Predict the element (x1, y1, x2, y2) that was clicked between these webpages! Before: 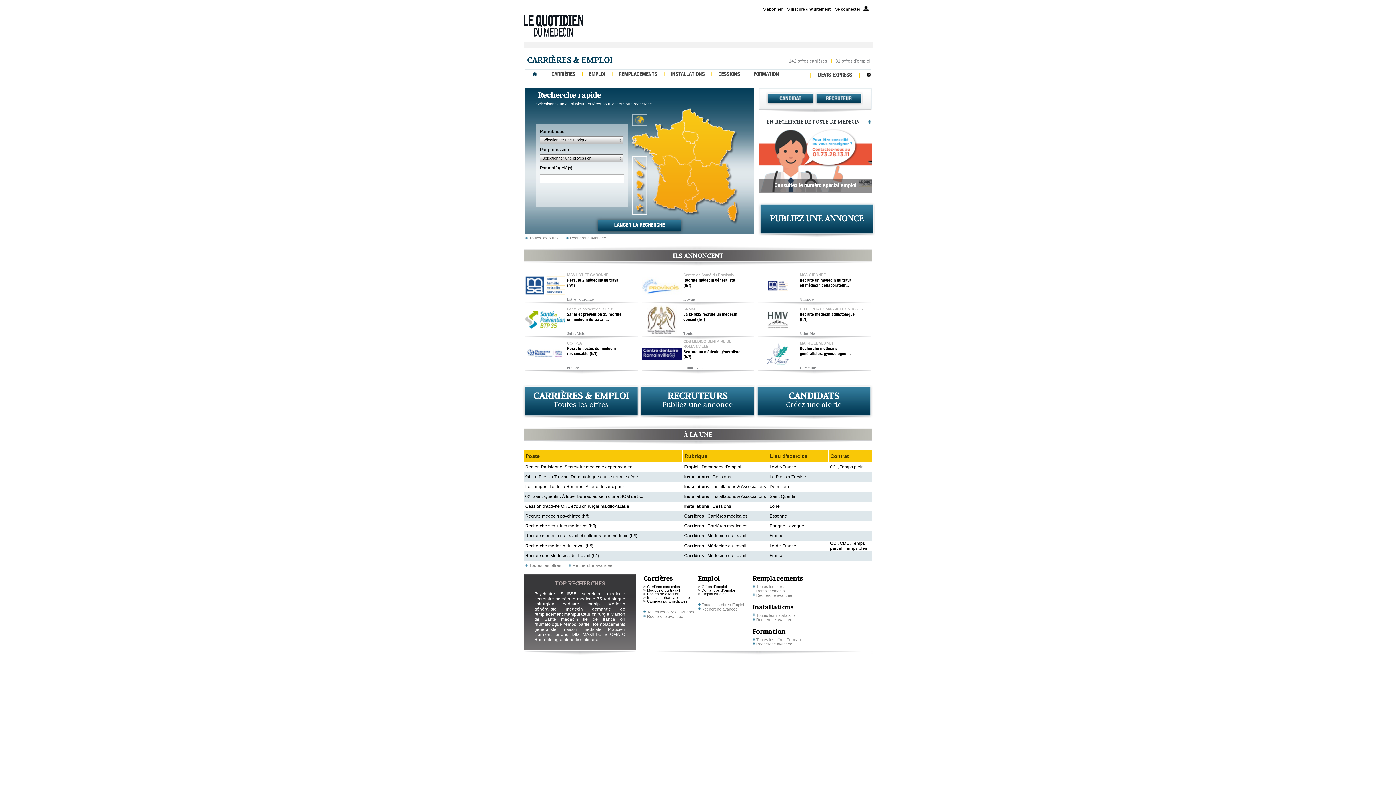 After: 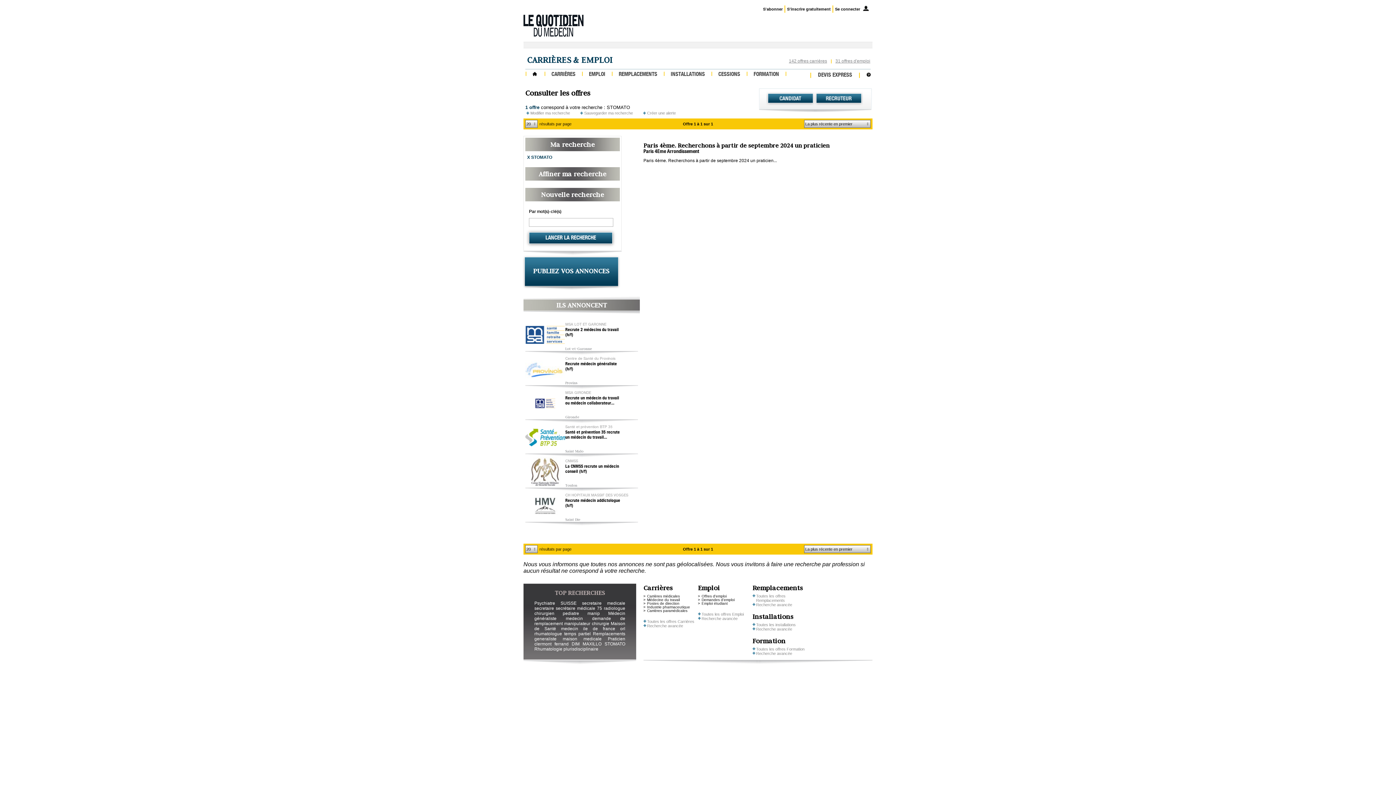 Action: label: STOMATO bbox: (604, 632, 625, 637)